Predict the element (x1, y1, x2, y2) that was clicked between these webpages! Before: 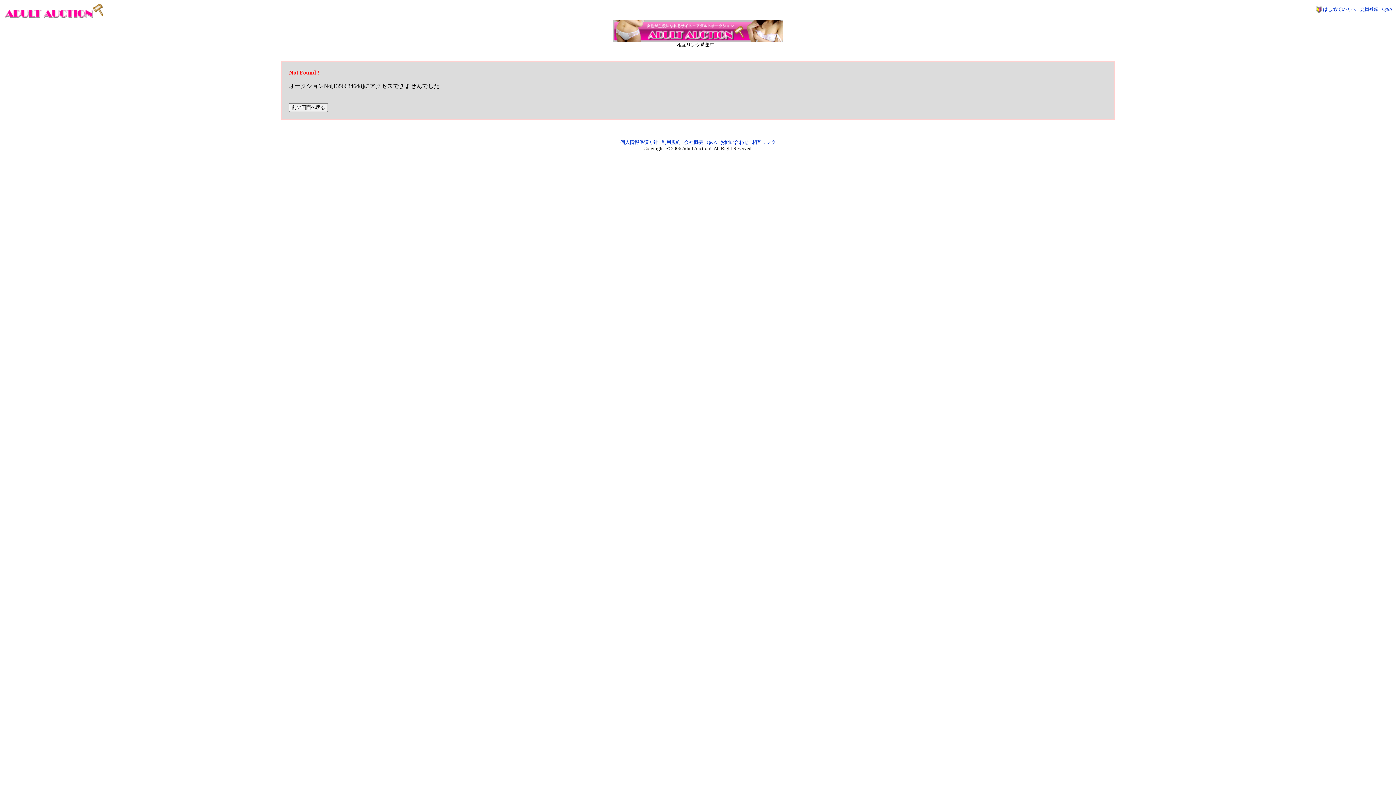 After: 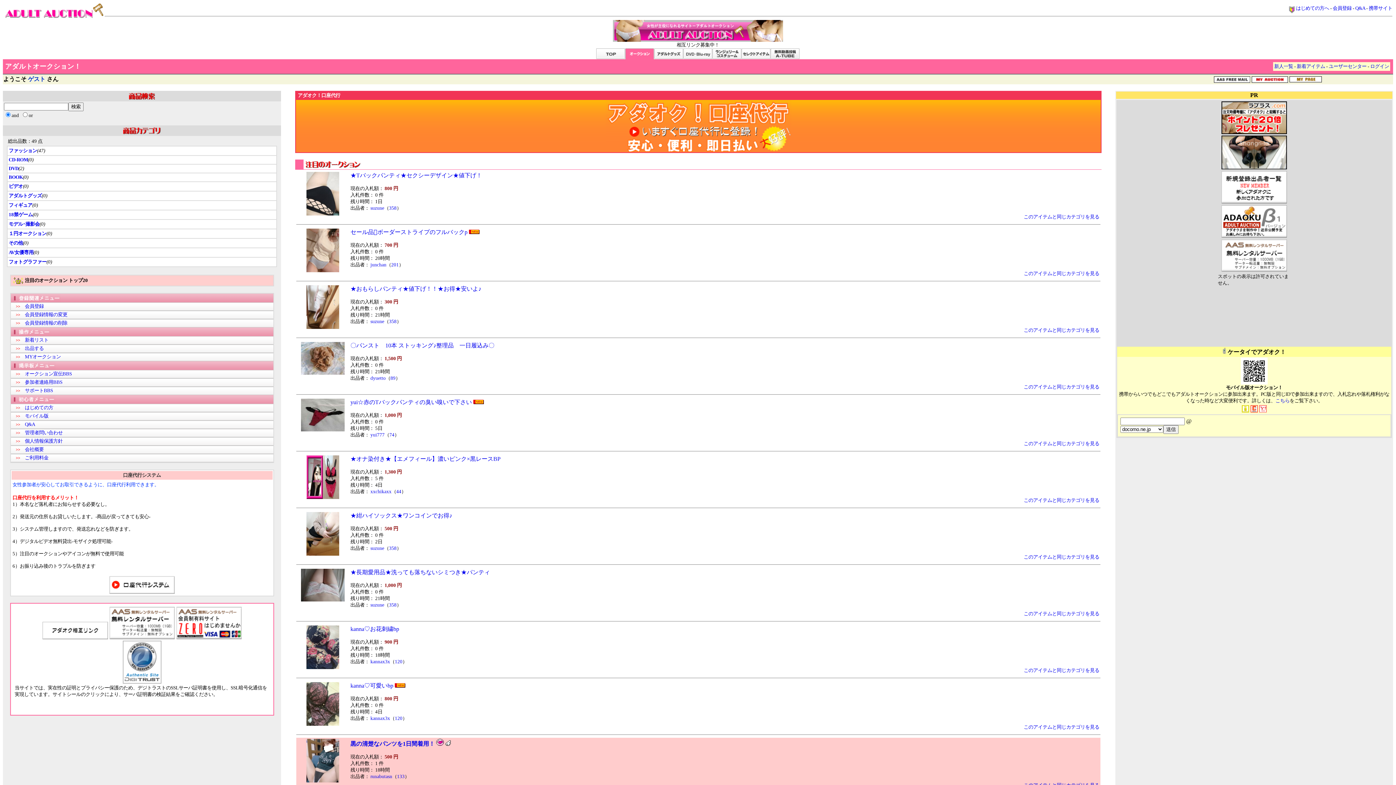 Action: bbox: (3, 14, 103, 20)